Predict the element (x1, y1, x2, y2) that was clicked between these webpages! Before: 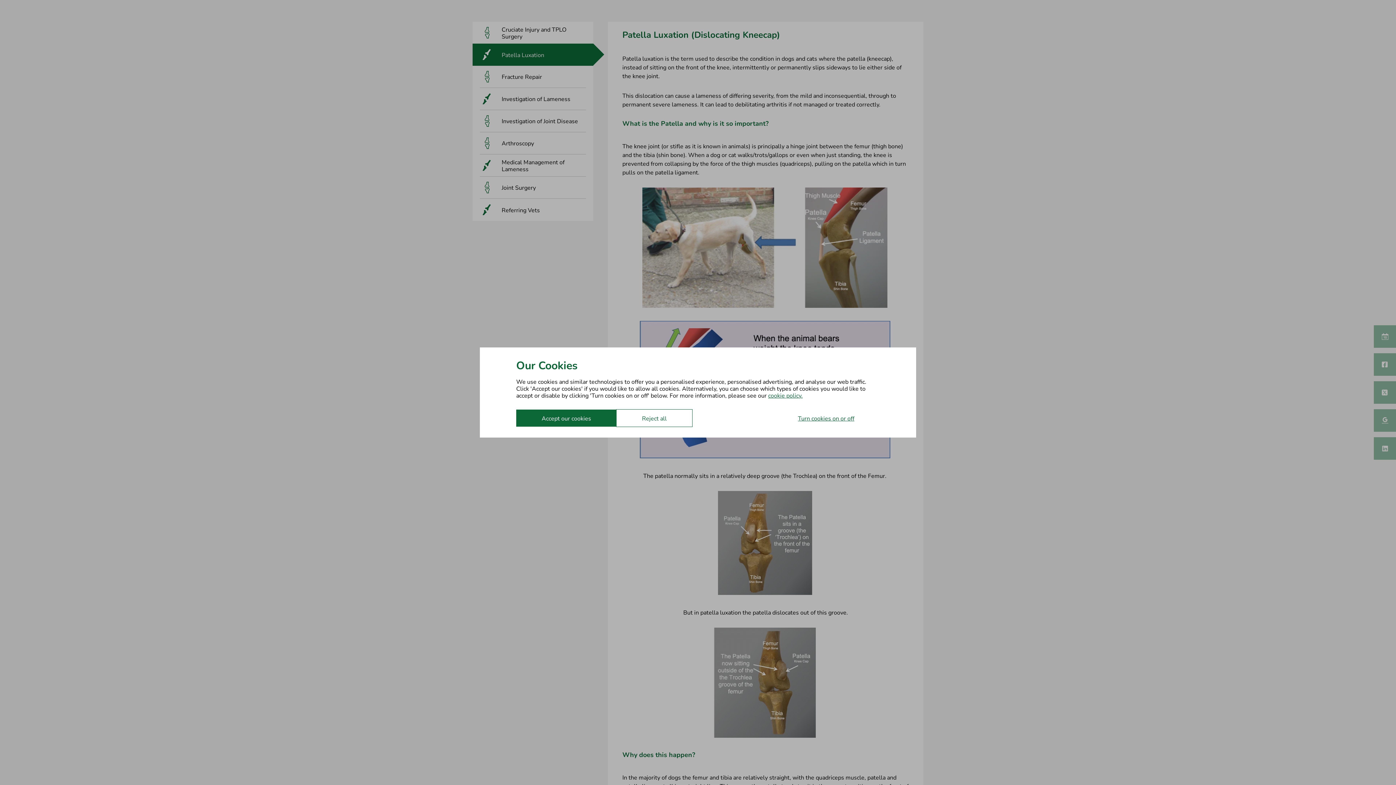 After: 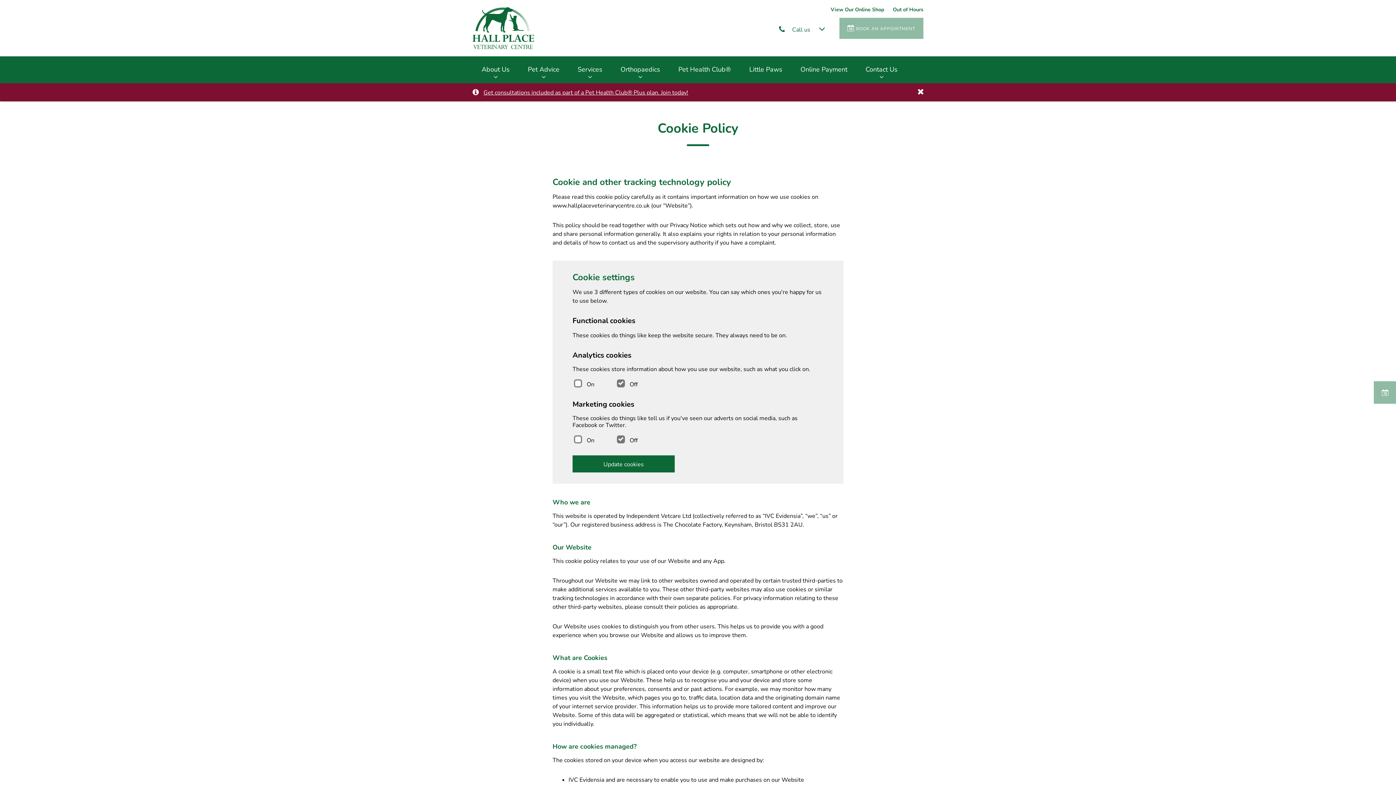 Action: label: cookie policy. bbox: (768, 392, 802, 398)